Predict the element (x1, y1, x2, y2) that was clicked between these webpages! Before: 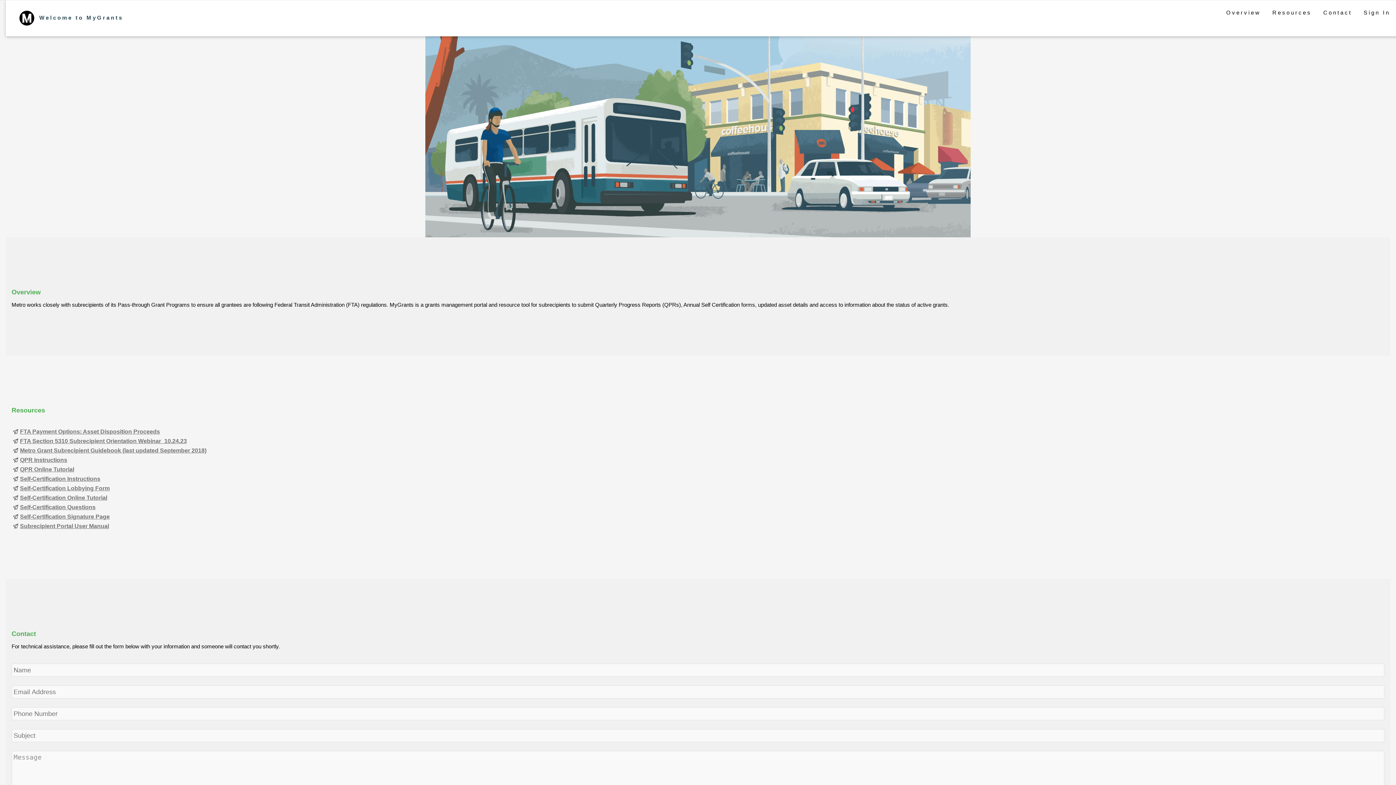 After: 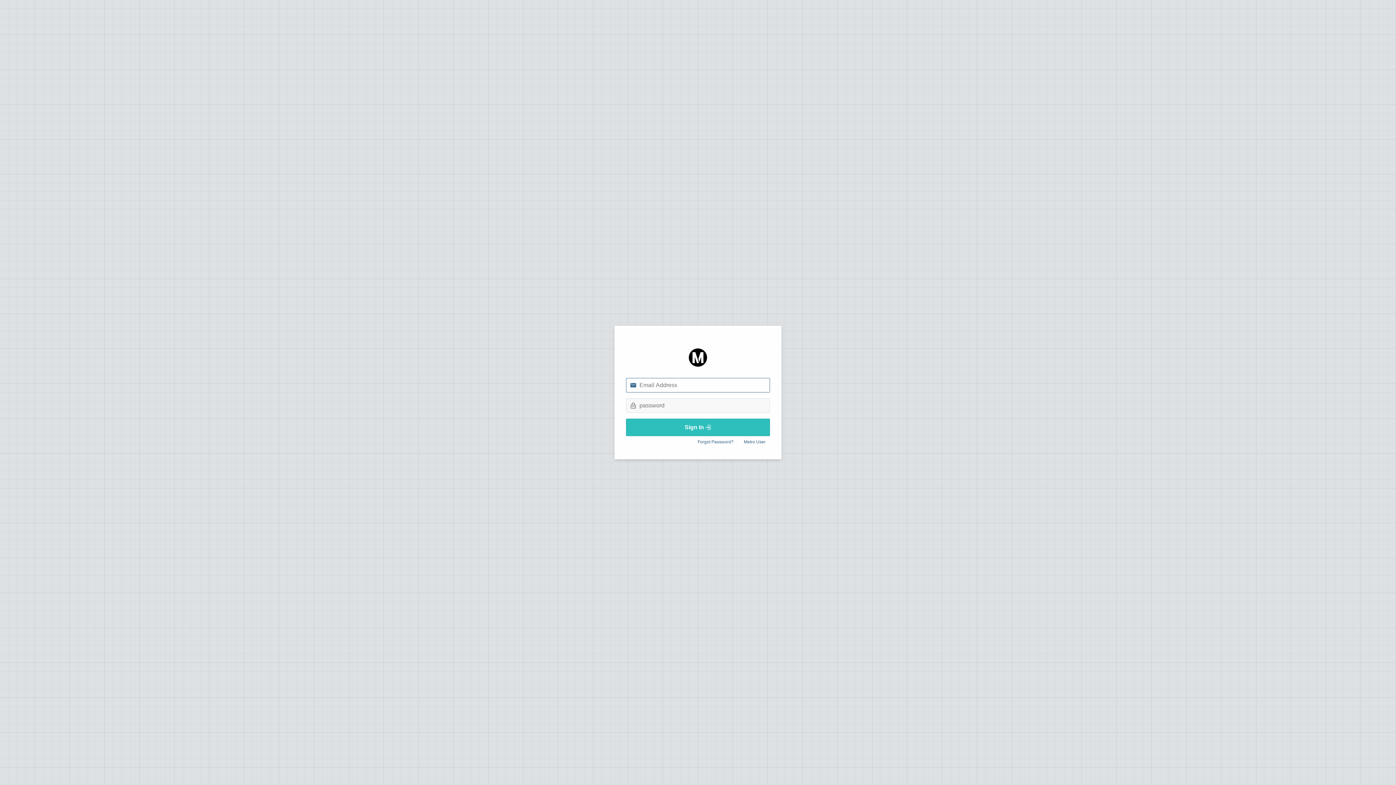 Action: bbox: (1358, 2, 1396, 22) label: Sign In